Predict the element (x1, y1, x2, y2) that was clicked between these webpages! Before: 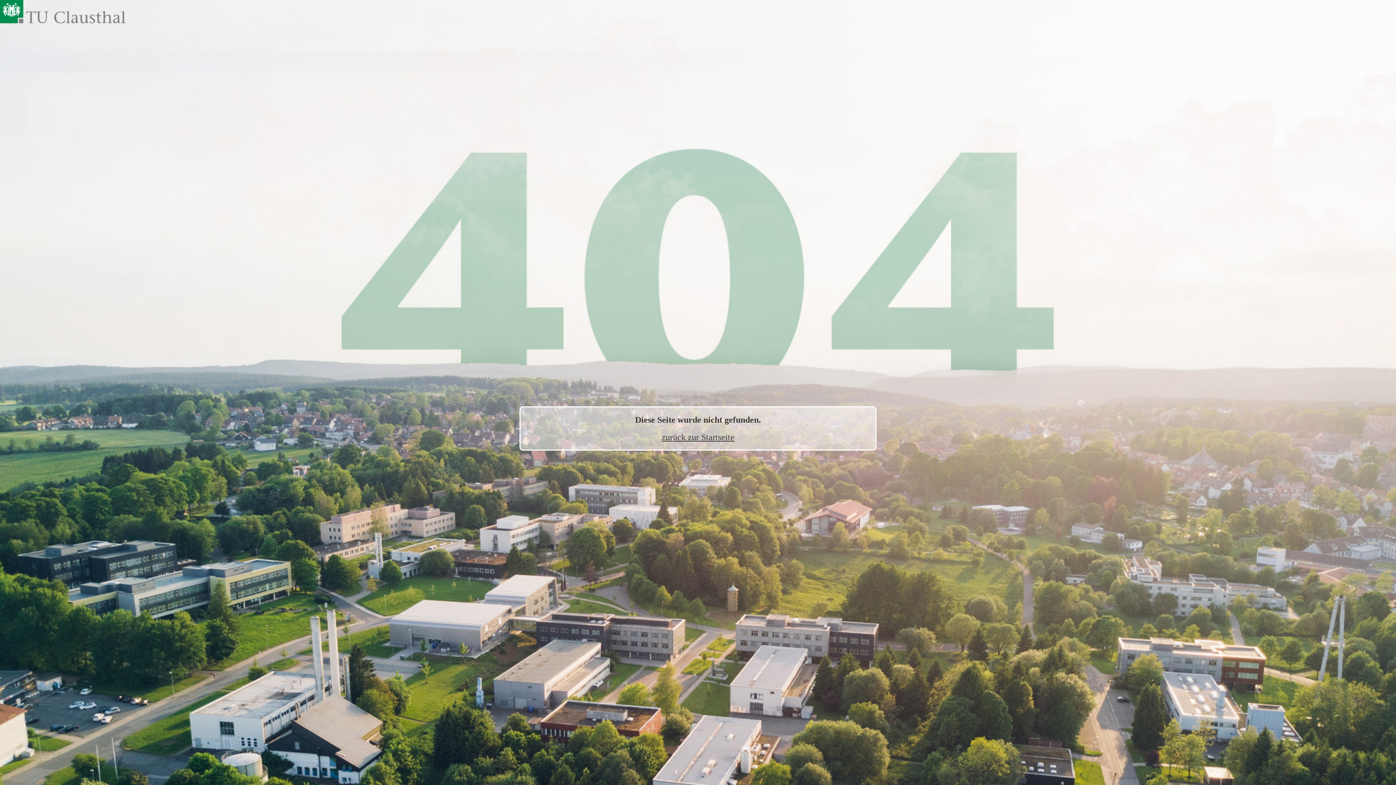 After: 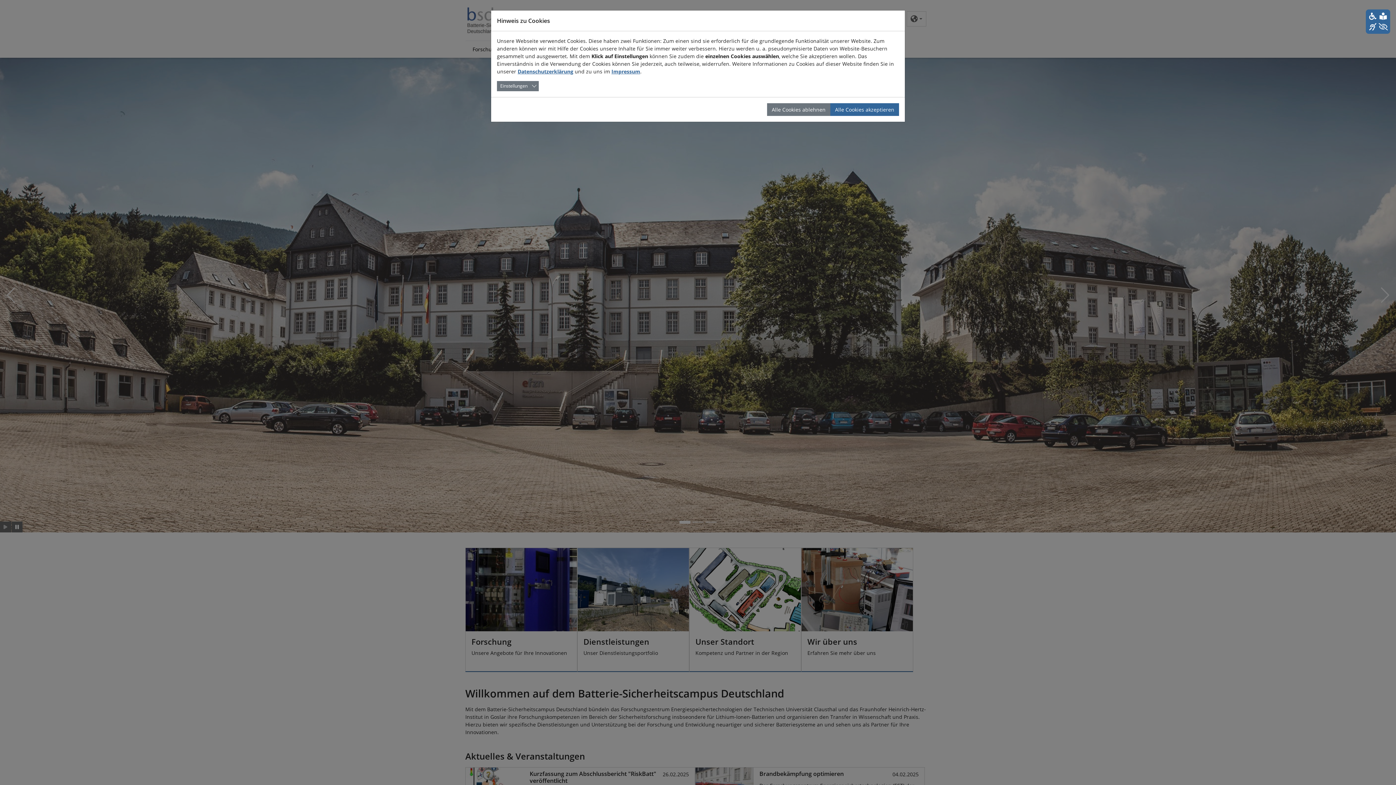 Action: label: zurück zur Startseite bbox: (661, 432, 734, 442)